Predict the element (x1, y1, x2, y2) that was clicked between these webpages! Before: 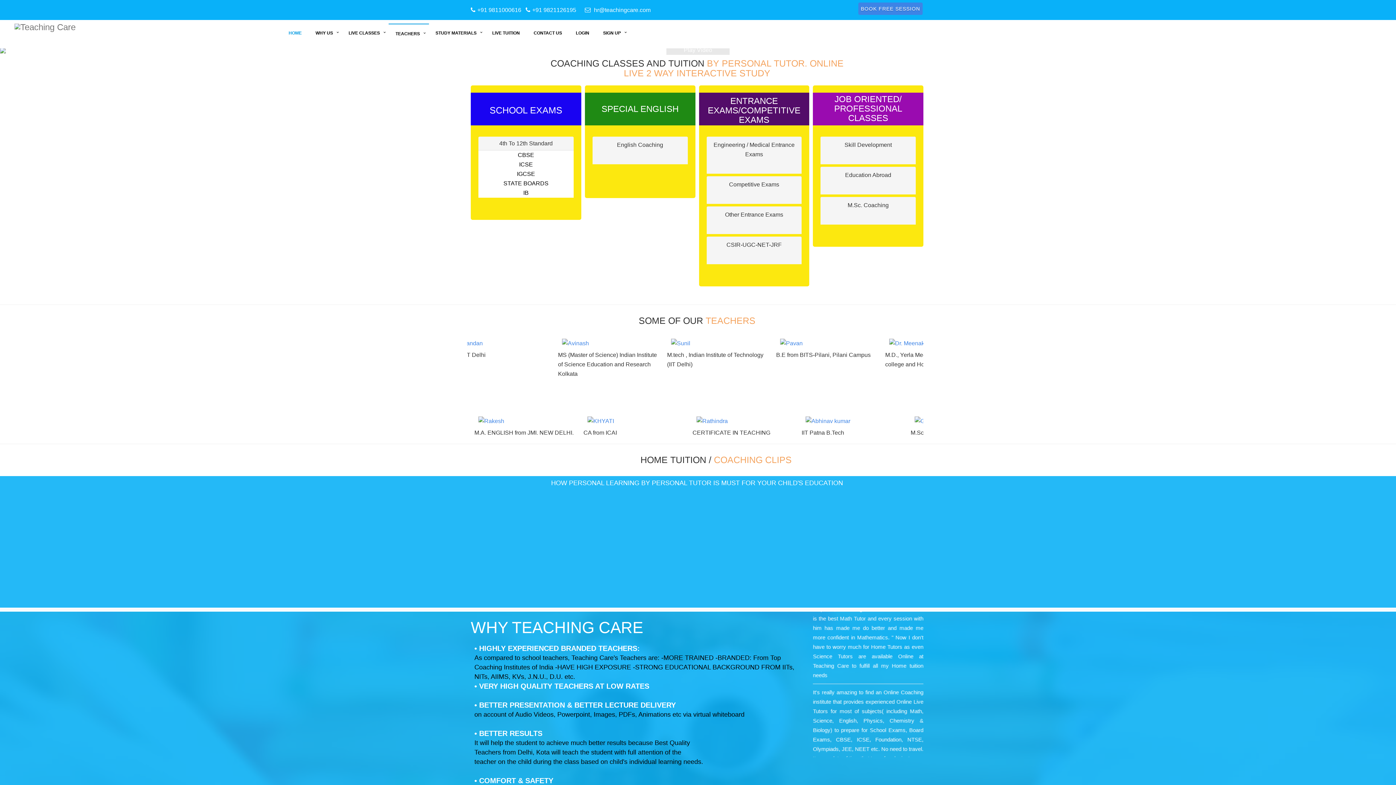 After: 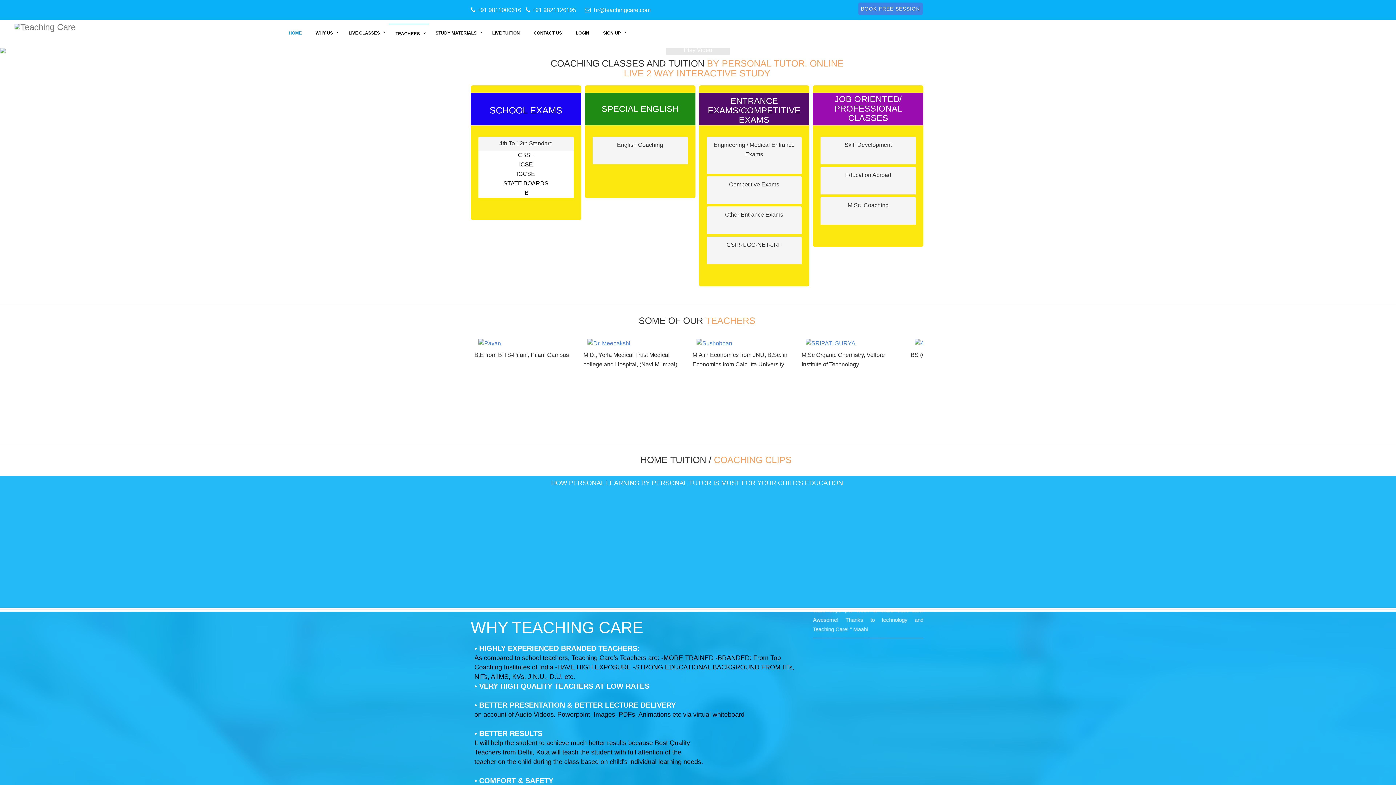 Action: bbox: (583, 417, 614, 424)